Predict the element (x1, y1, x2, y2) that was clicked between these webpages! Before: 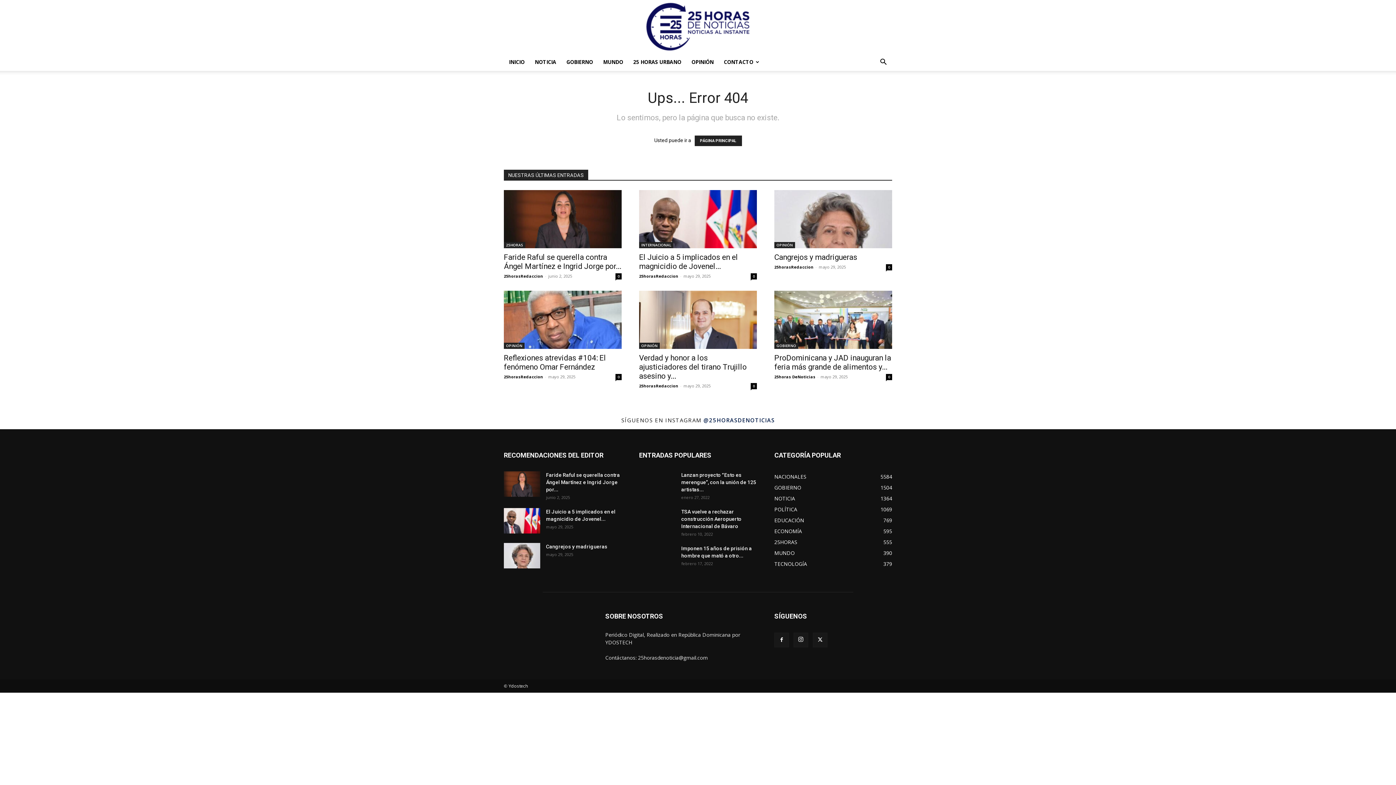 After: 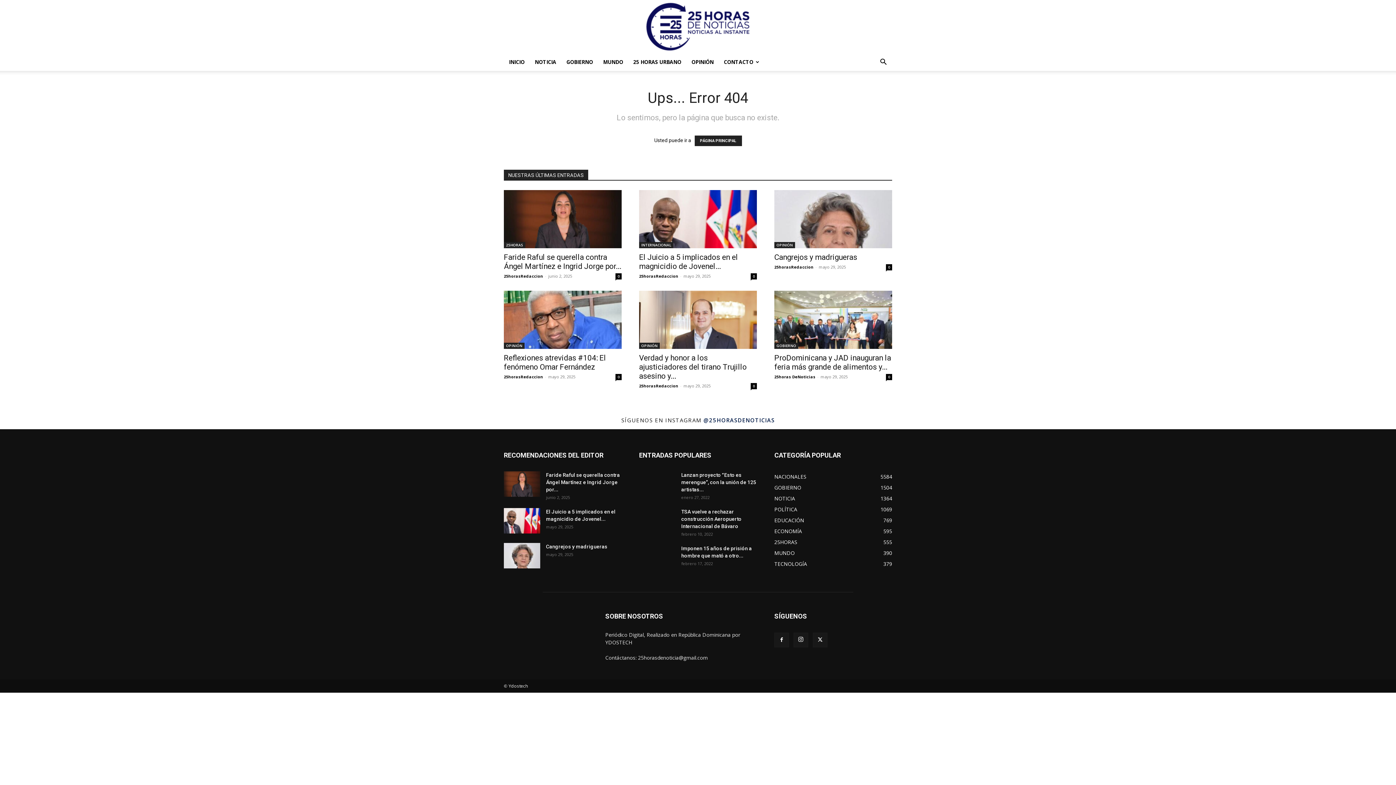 Action: bbox: (703, 416, 774, 424) label: @25HORASDENOTICIAS